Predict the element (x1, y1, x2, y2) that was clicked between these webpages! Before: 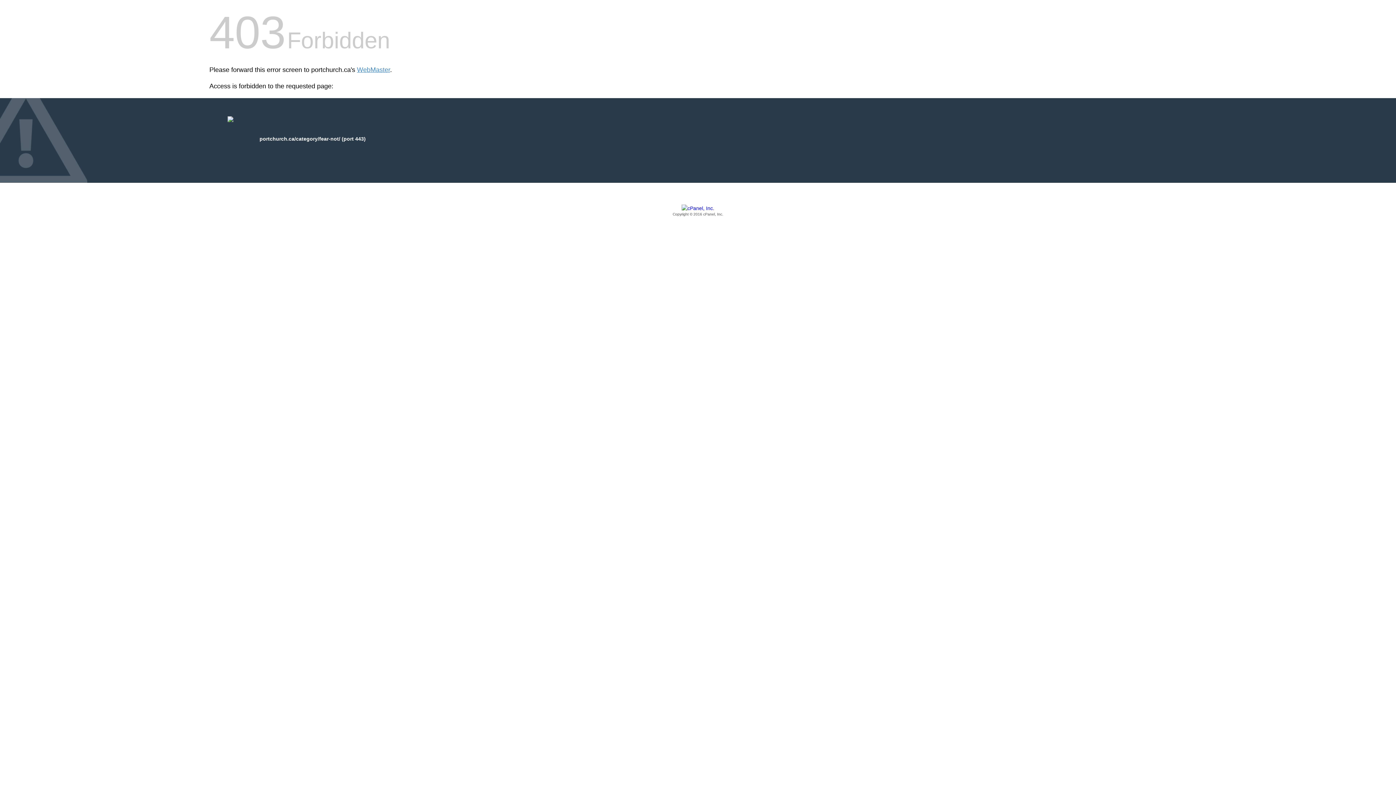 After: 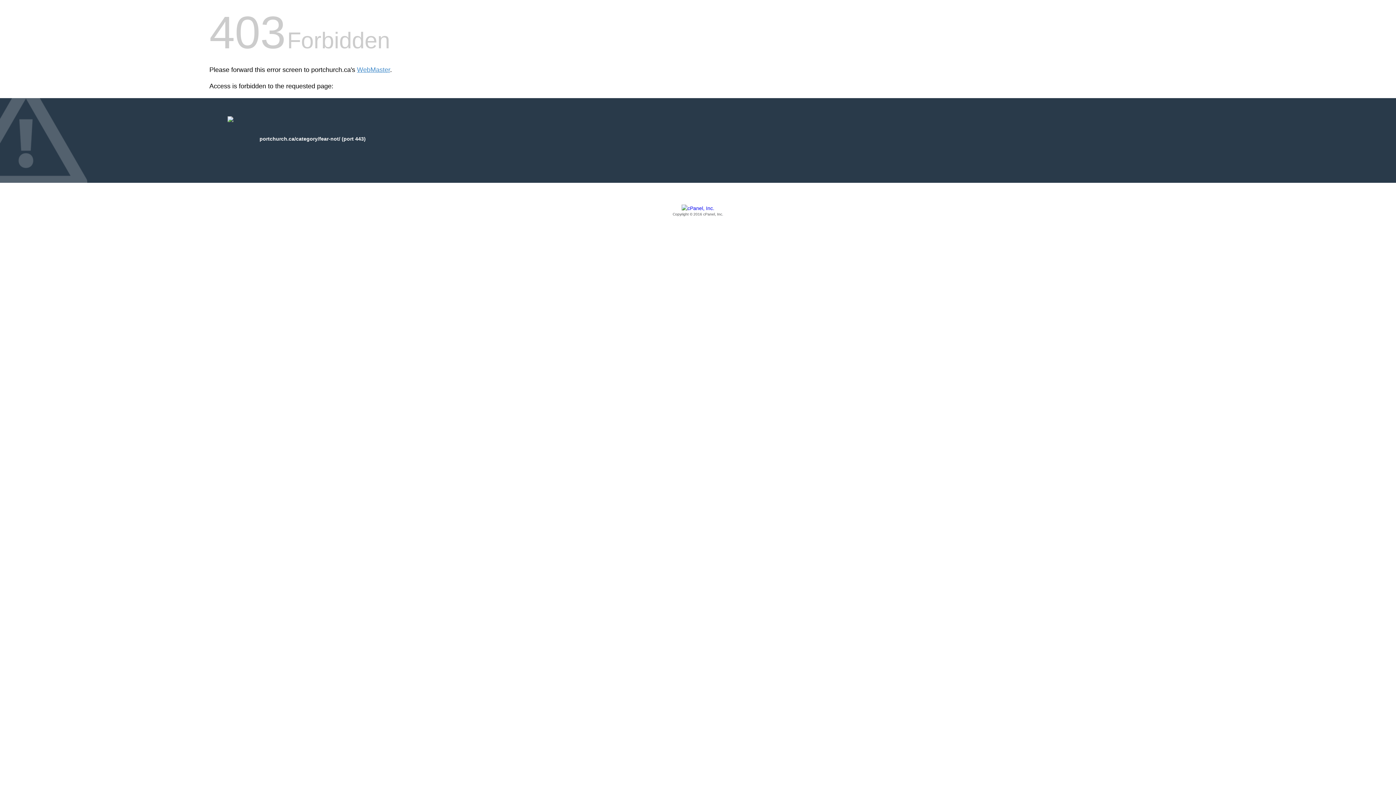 Action: label: Copyright © 2016 cPanel, Inc. bbox: (209, 205, 1186, 217)